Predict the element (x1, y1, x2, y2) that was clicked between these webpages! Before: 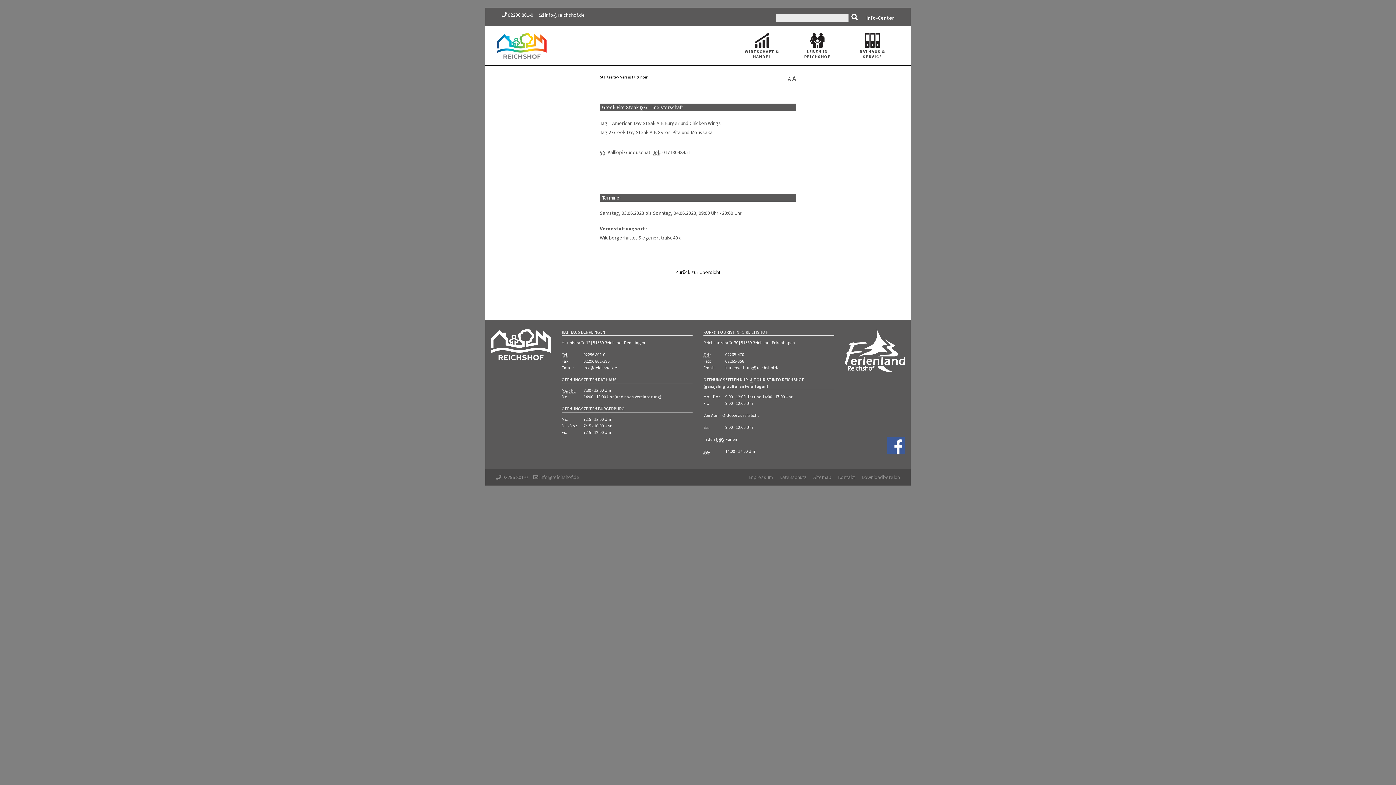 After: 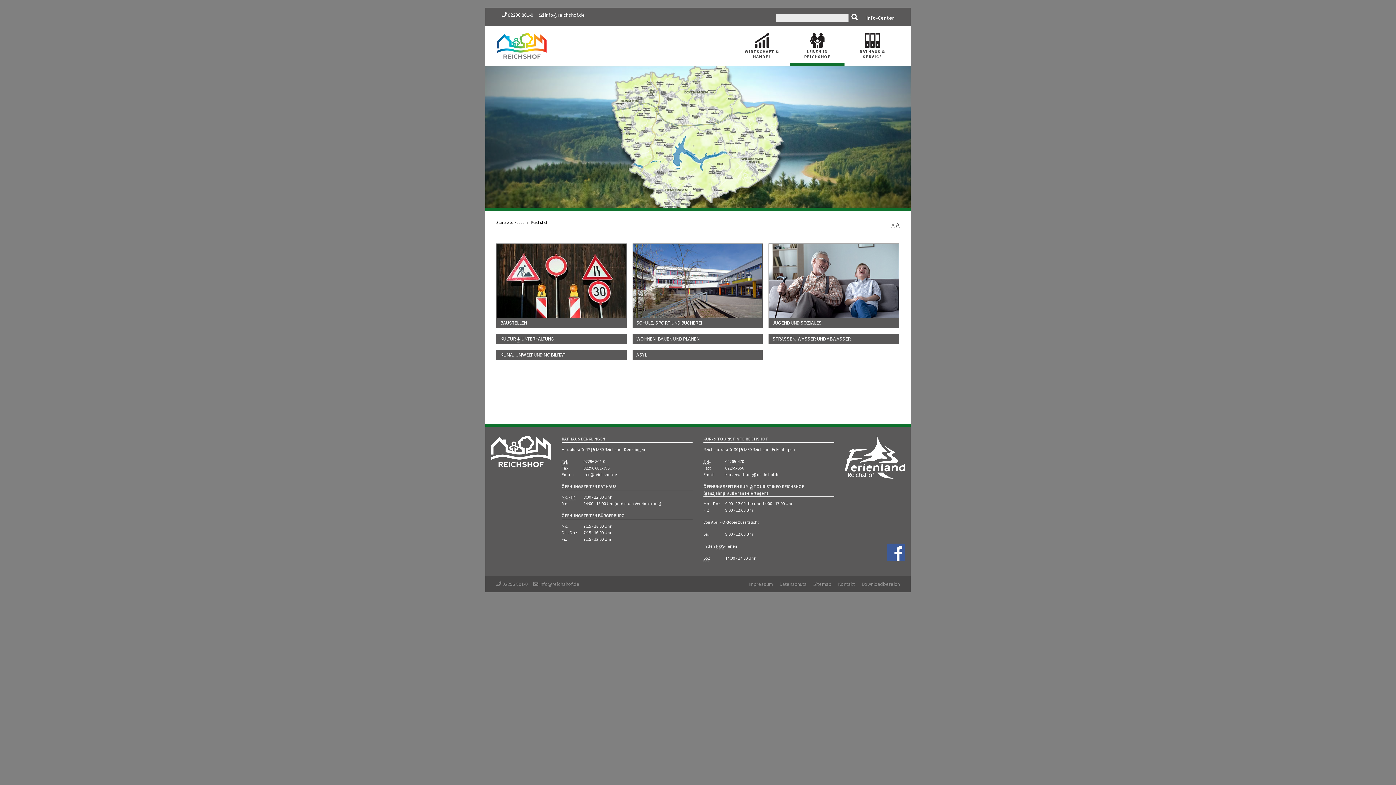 Action: bbox: (790, 25, 844, 65) label: 
LEBEN IN REICHSHOF